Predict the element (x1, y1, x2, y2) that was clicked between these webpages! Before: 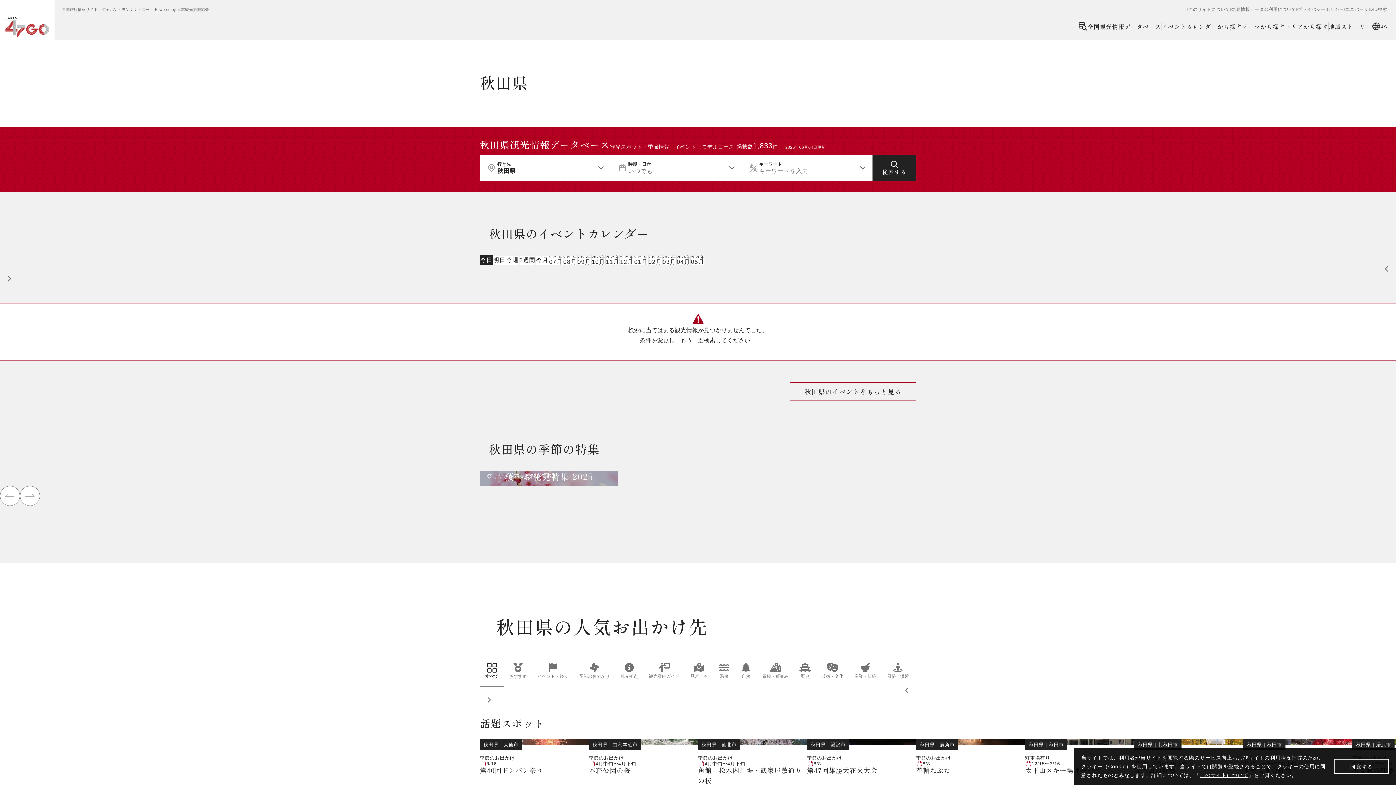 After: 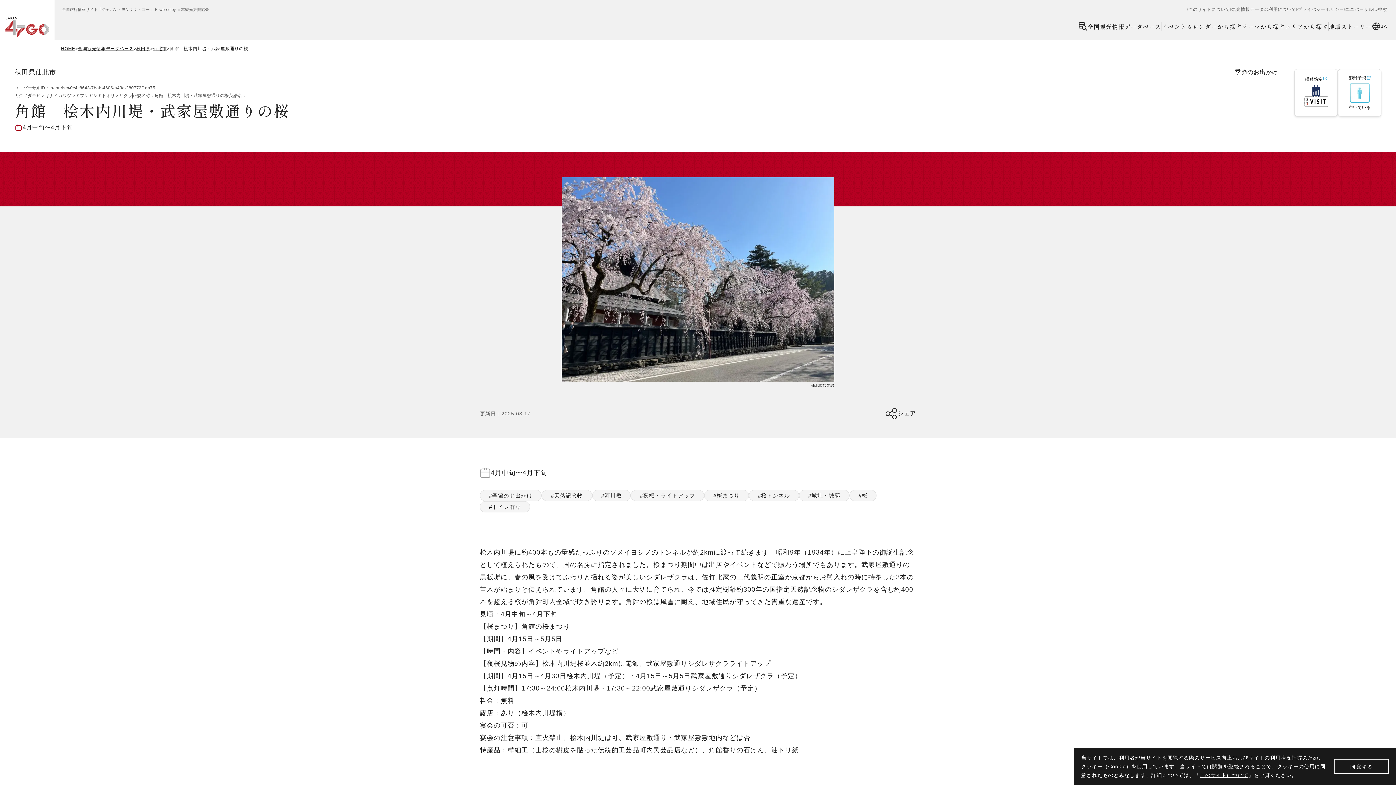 Action: bbox: (698, 739, 807, 791) label: 秋田県
｜
仙北市

季節のお出かけ

4月中旬〜4月下旬

角館　桧木内川堤・武家屋敷通りの桜